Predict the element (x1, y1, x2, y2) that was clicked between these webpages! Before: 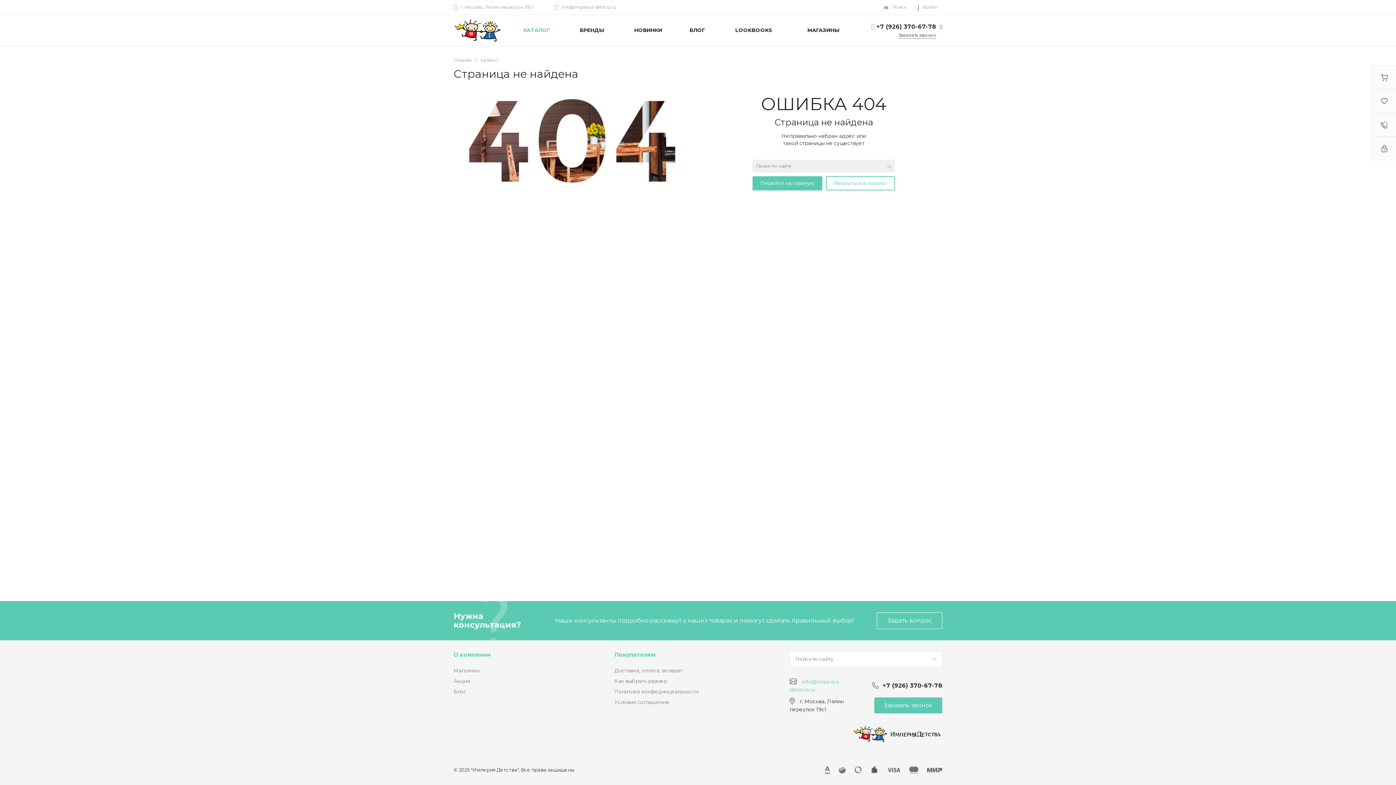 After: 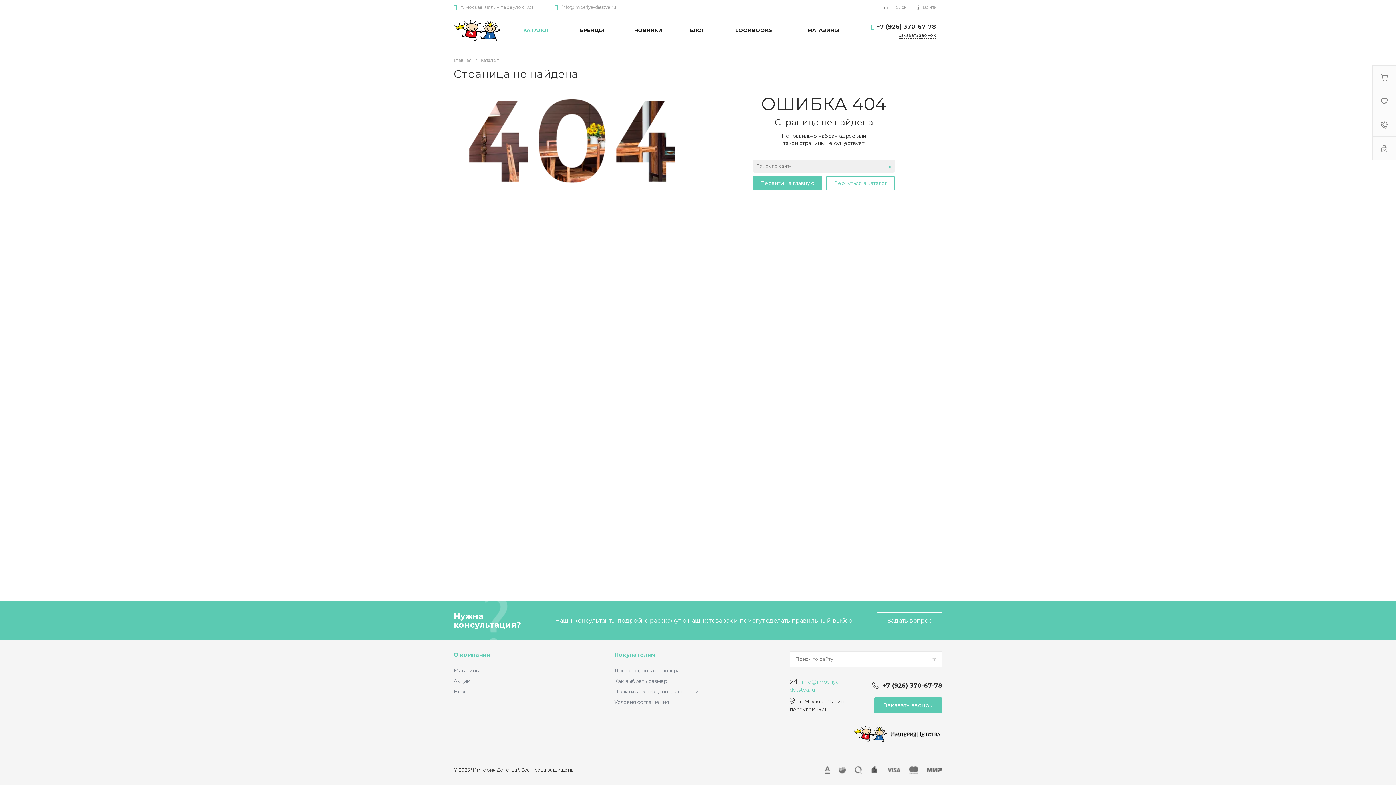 Action: bbox: (677, 763, 691, 777)